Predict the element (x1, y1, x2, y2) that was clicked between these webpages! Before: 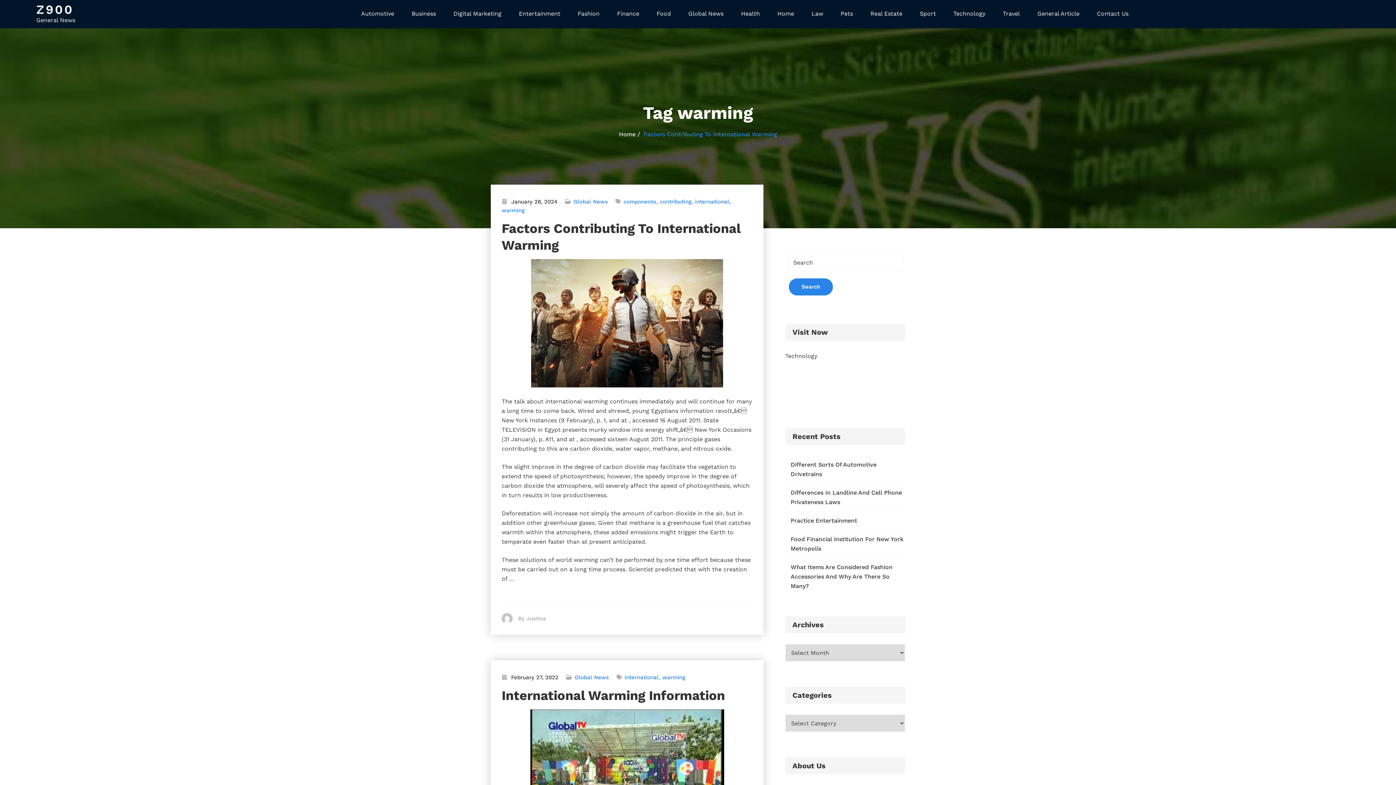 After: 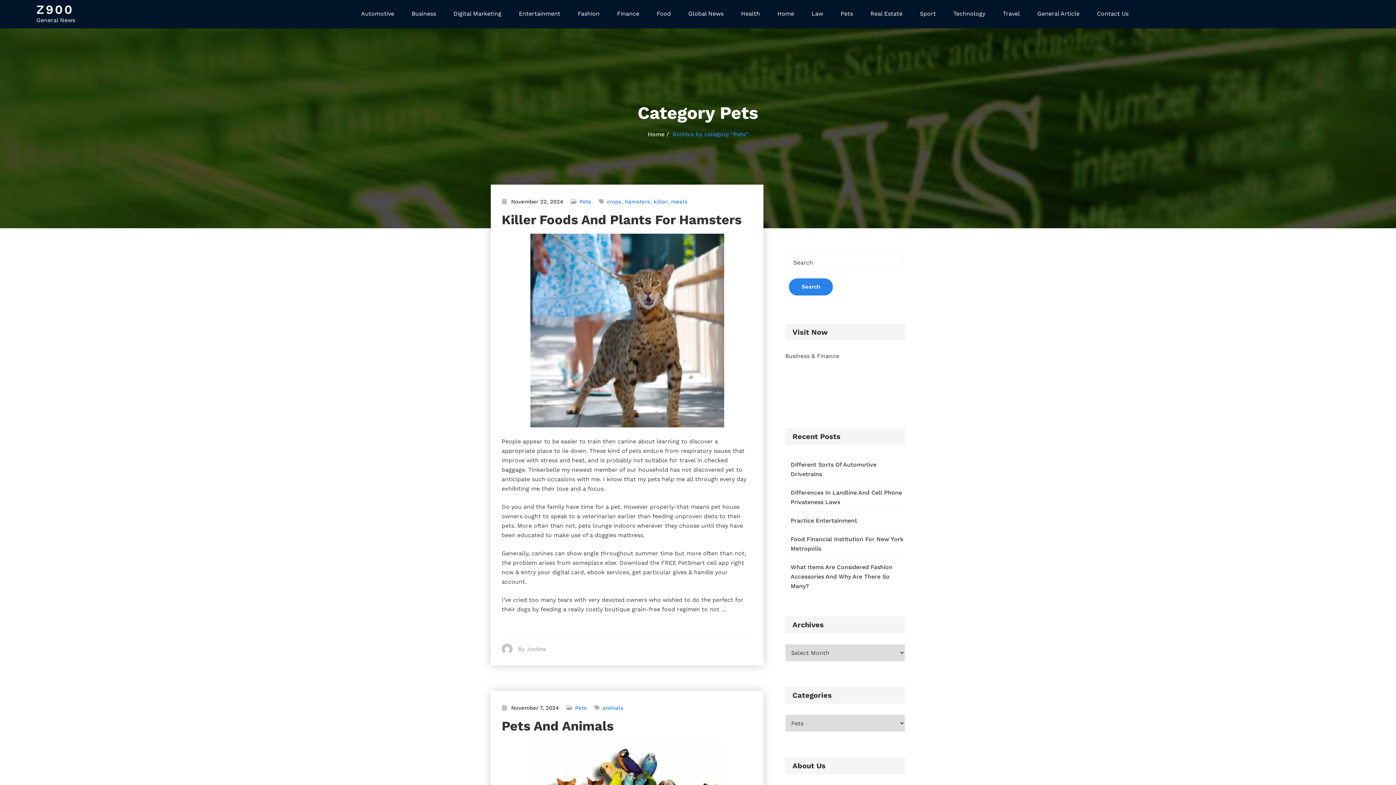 Action: bbox: (840, 10, 853, 18) label: Pets